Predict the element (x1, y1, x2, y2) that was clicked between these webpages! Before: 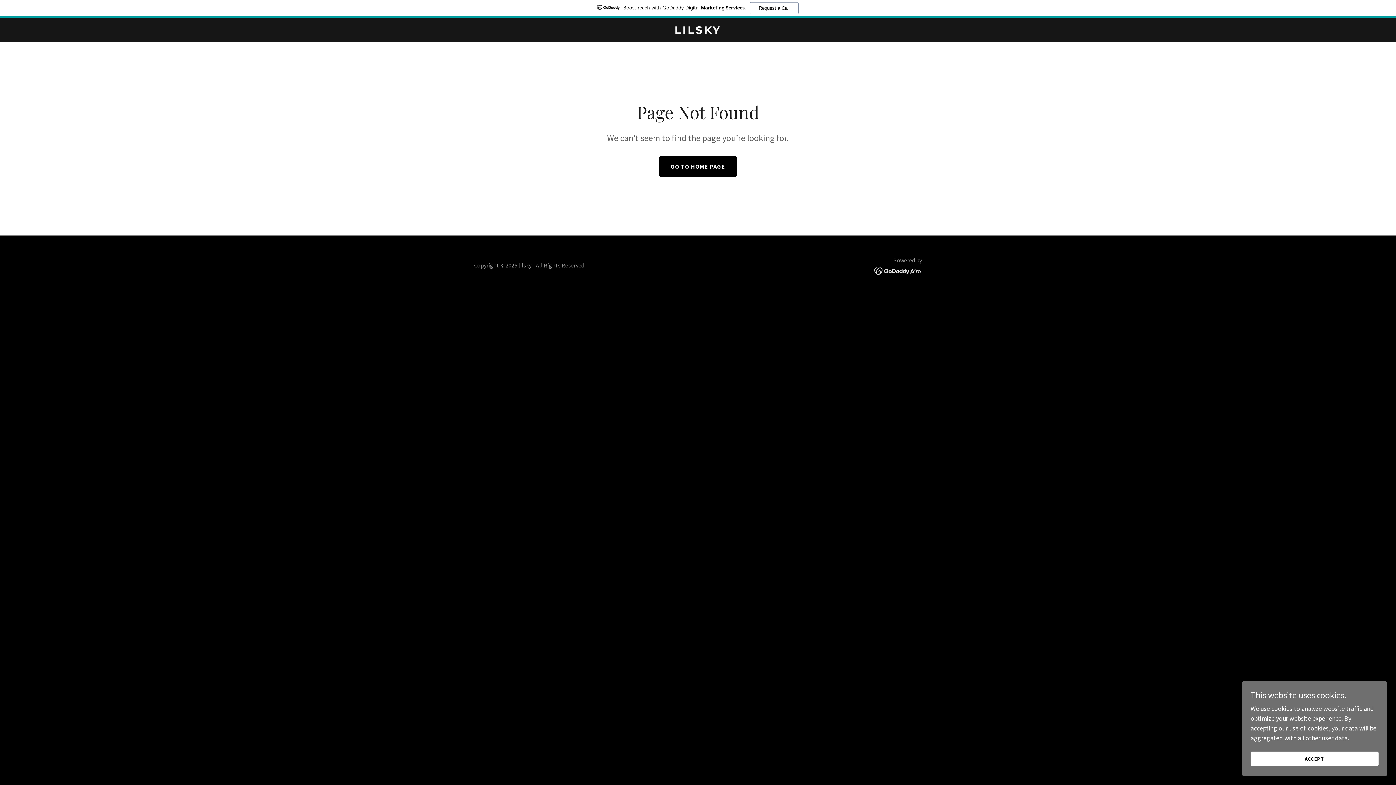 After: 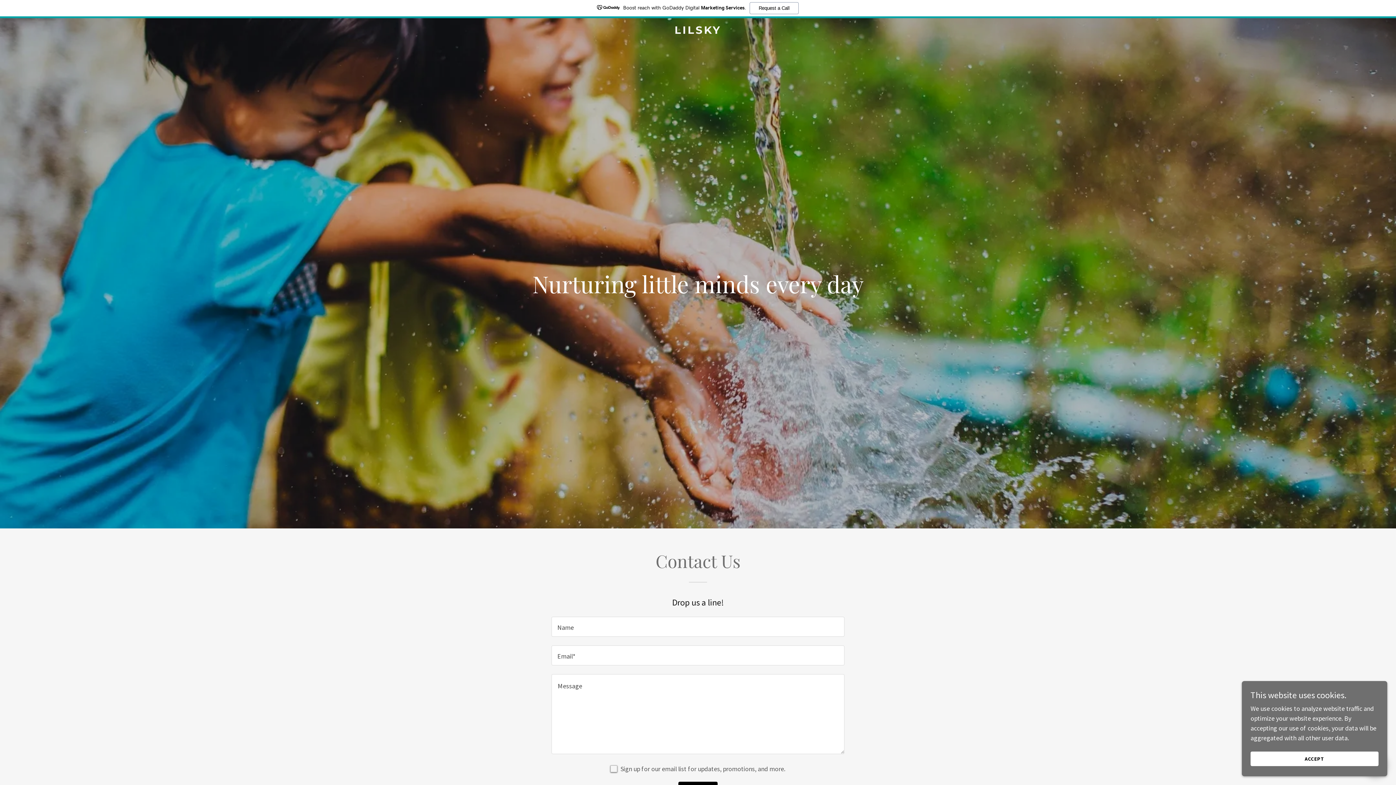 Action: label: LILSKY bbox: (471, 9, 925, 17)